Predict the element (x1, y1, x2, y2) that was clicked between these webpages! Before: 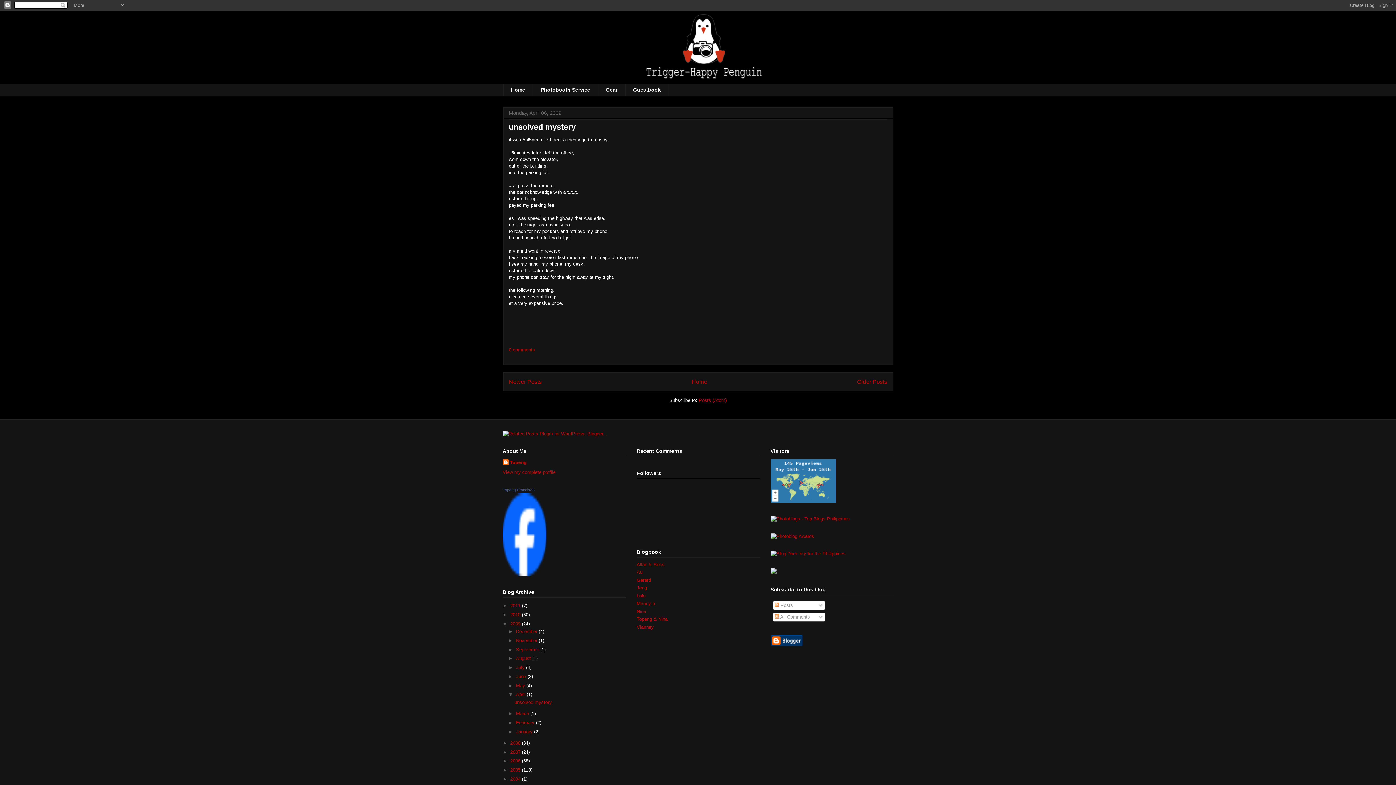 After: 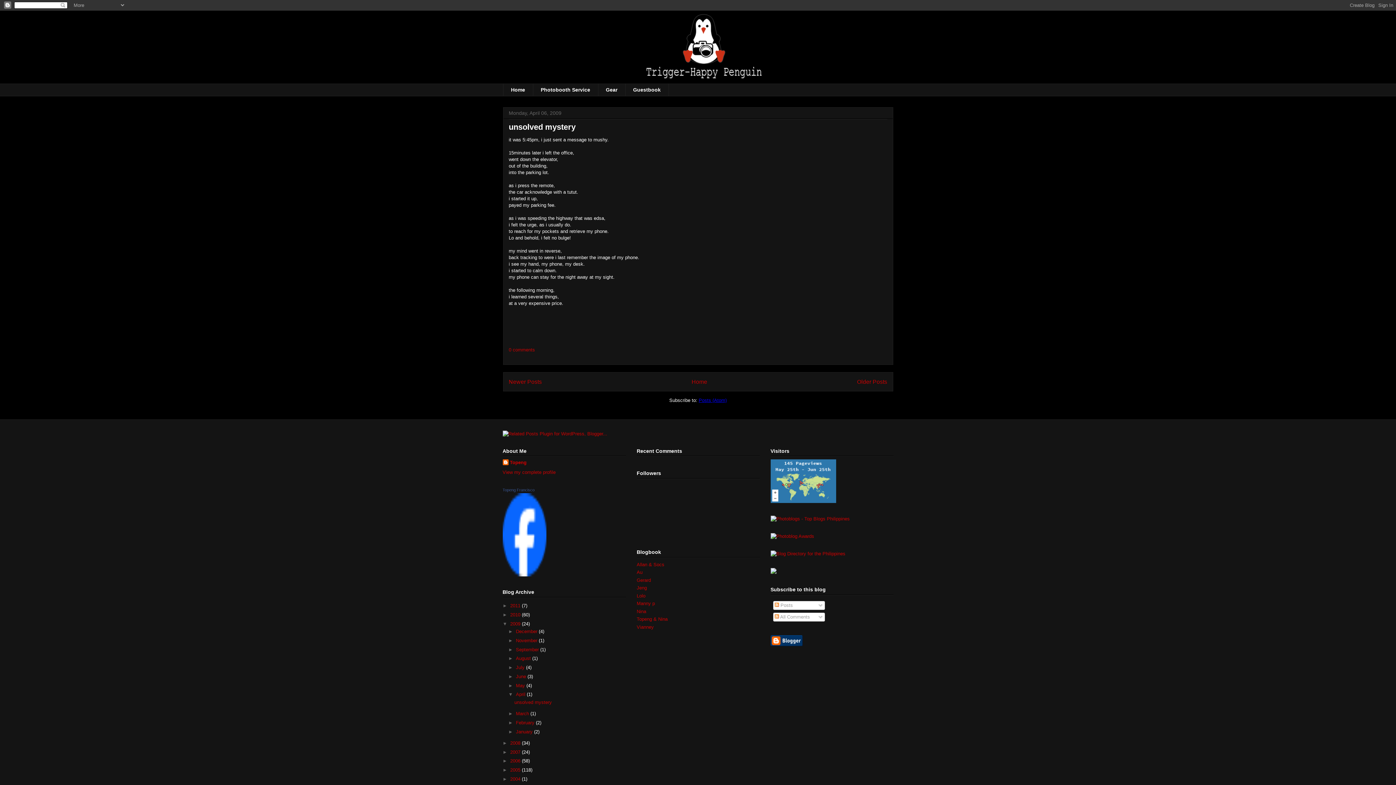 Action: label: Posts (Atom) bbox: (698, 397, 726, 403)